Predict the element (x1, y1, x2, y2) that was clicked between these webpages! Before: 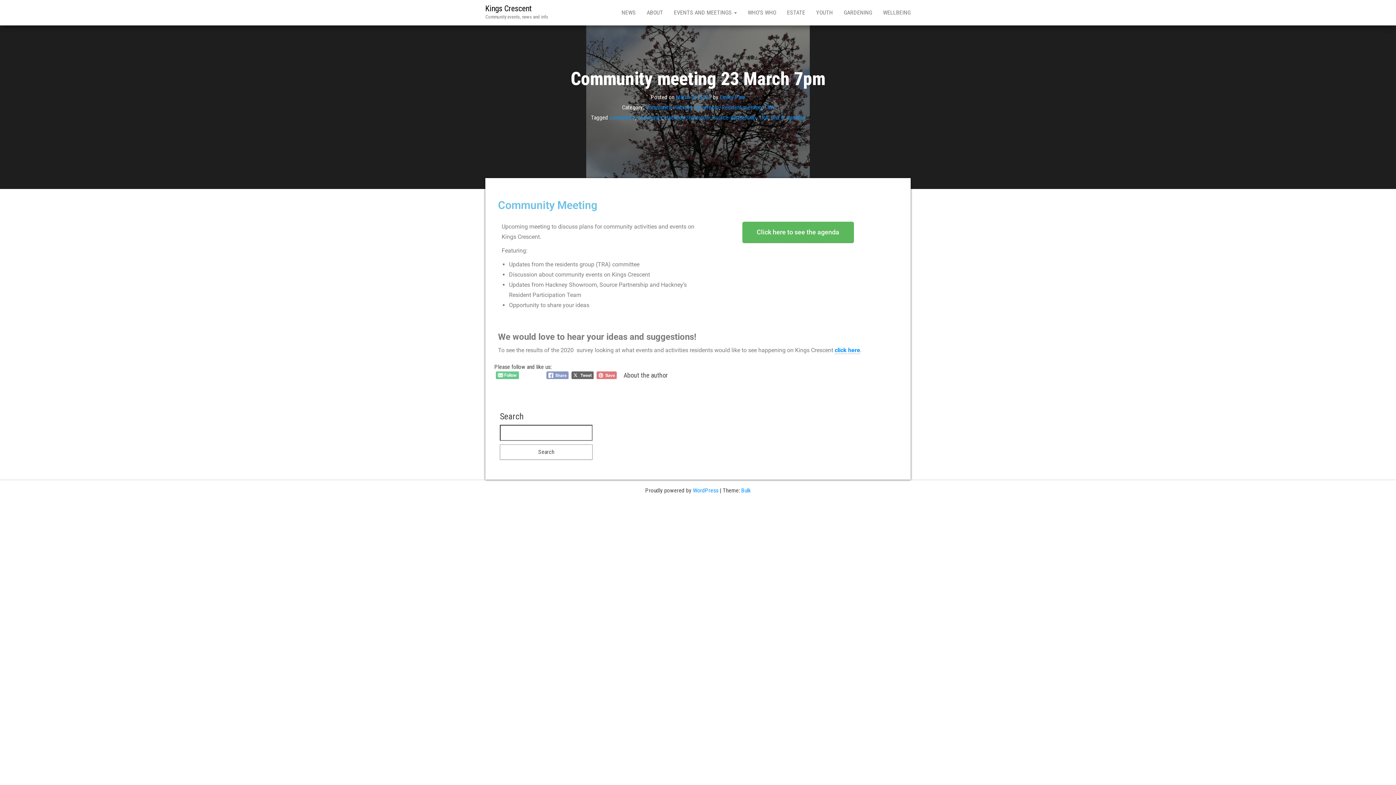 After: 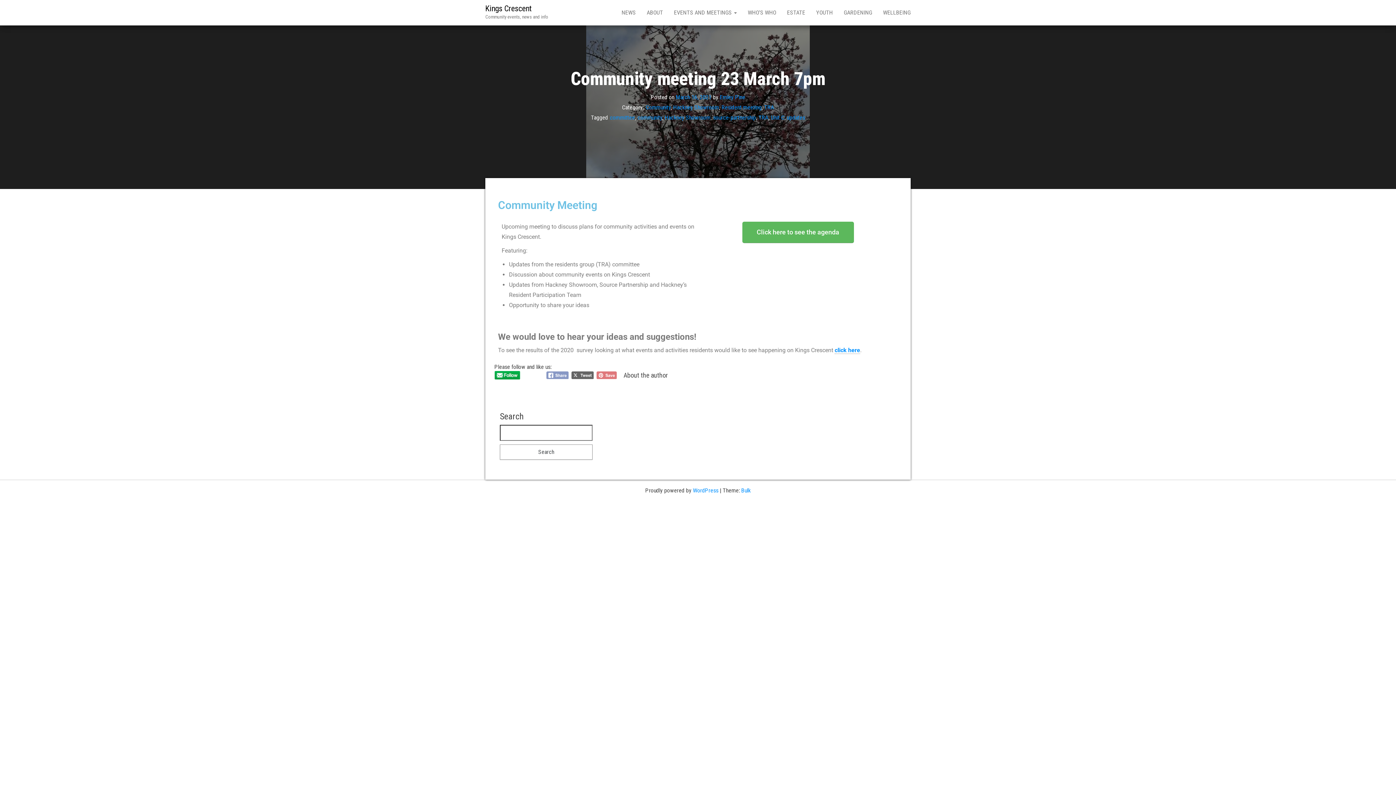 Action: bbox: (496, 371, 519, 379)